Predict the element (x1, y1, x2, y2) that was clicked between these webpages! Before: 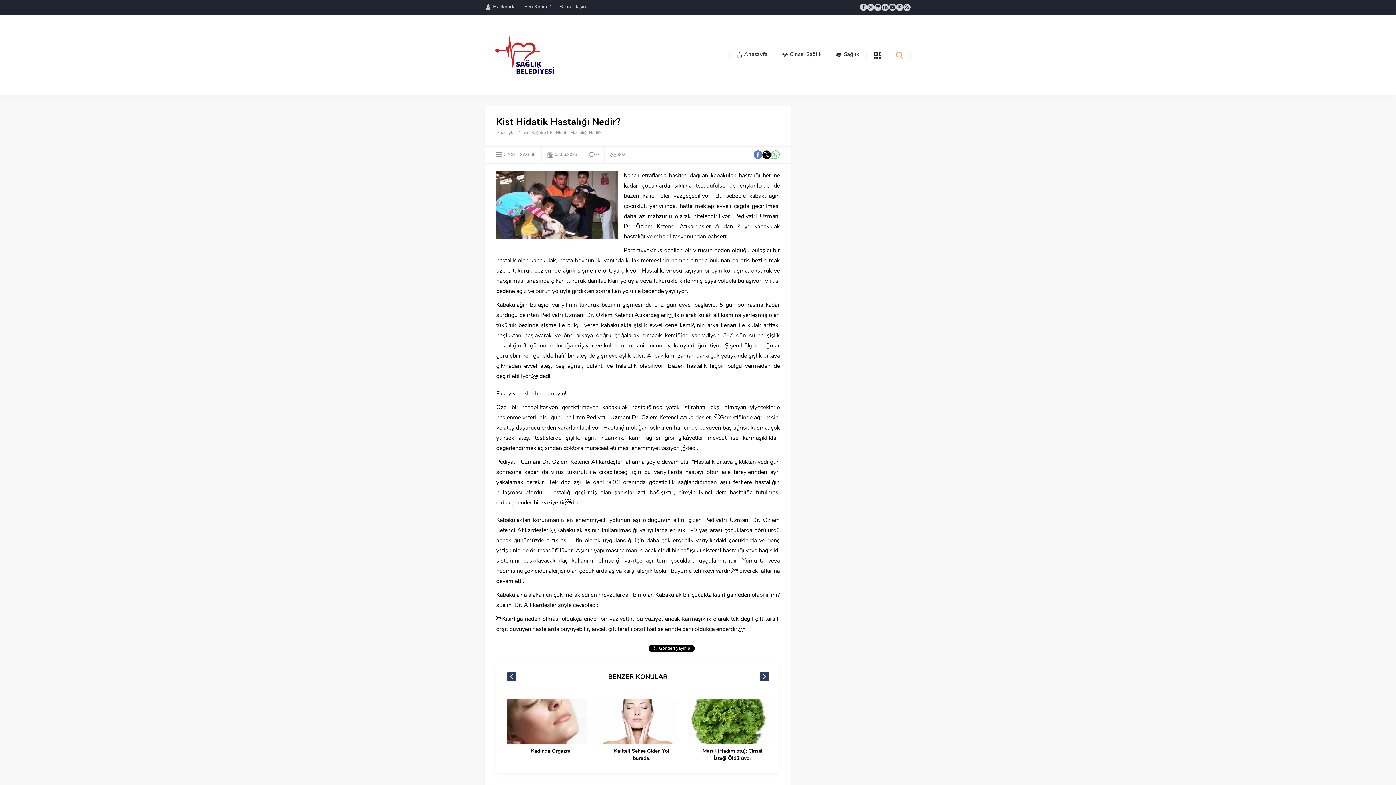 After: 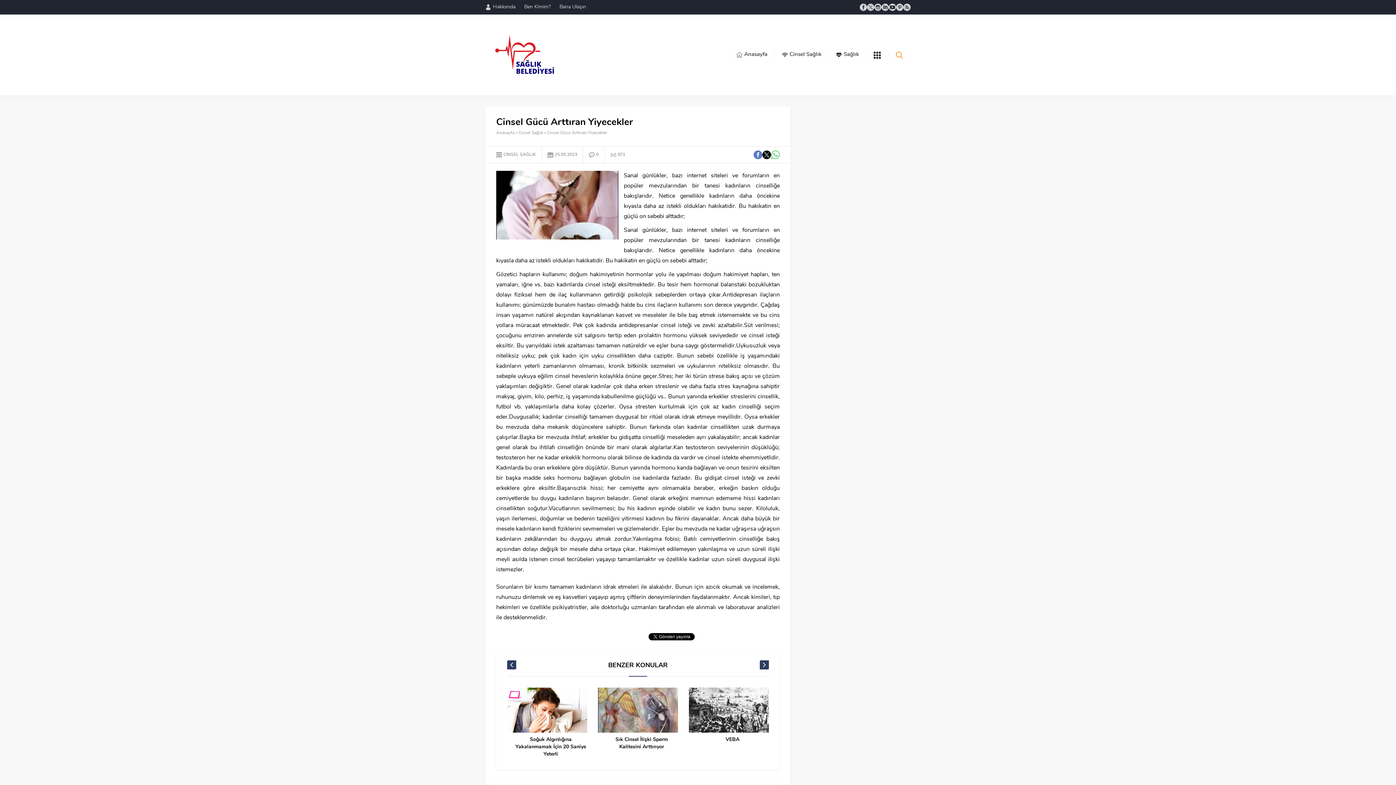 Action: bbox: (514, 748, 587, 755) label: Cinsel Gücü Arttıran Yiyecekler